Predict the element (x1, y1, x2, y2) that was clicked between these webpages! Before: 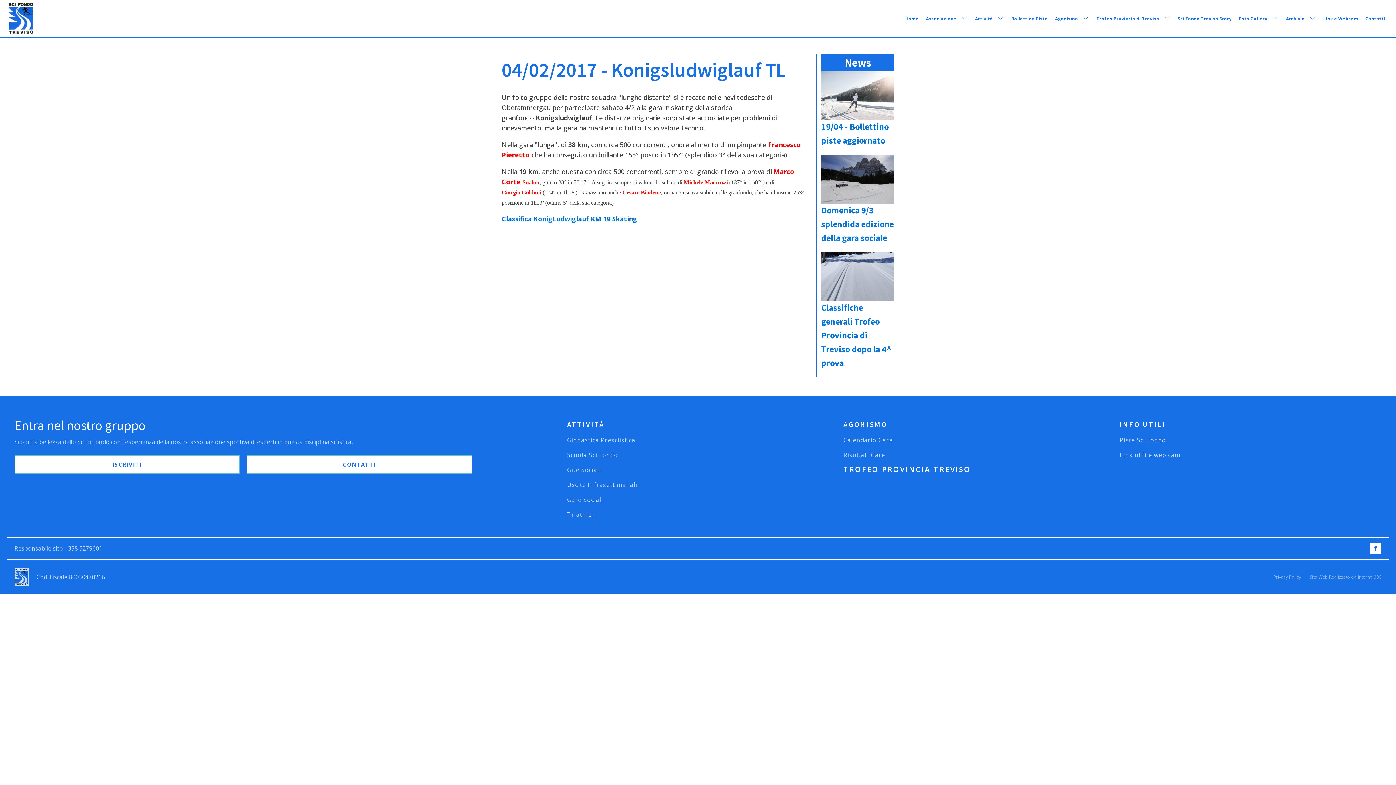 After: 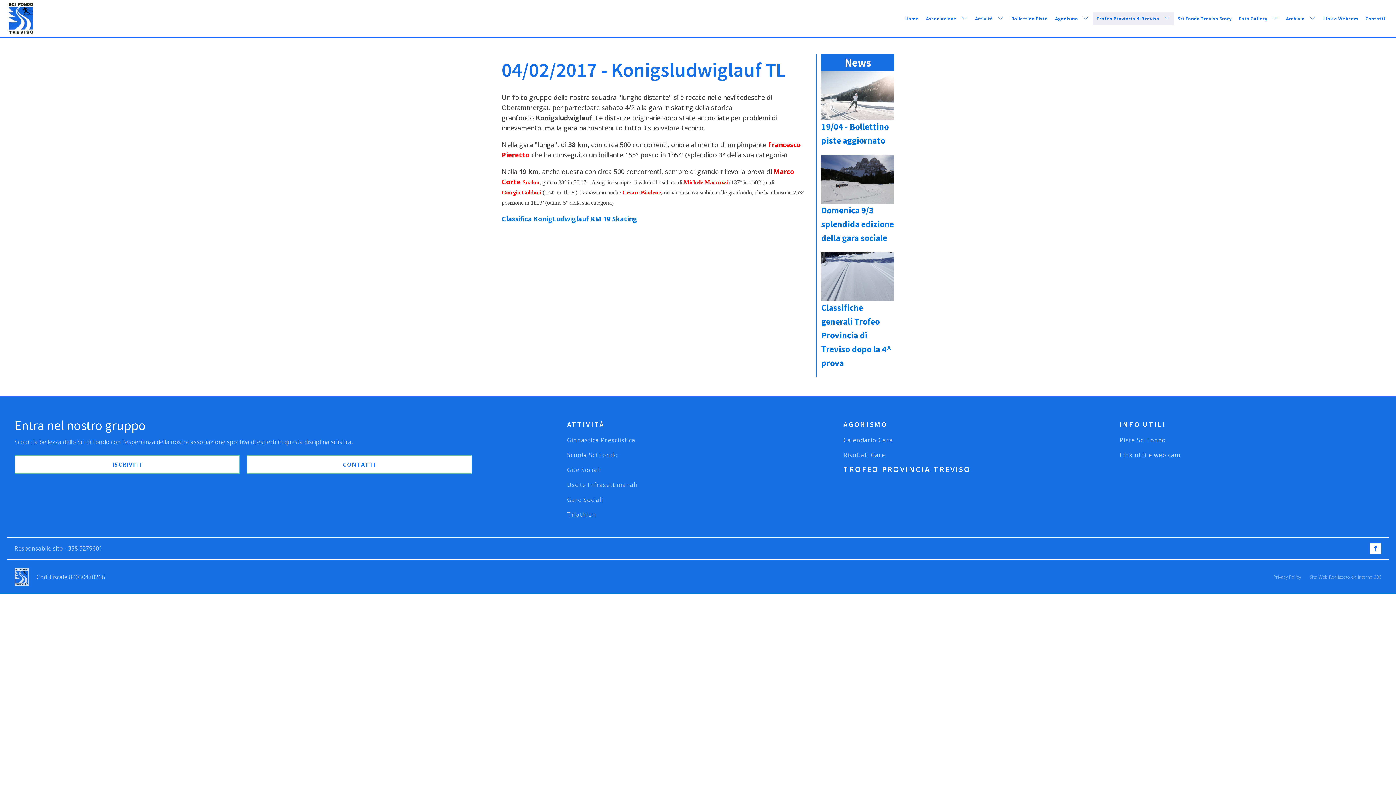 Action: label: Trofeo Provincia di Treviso sub-menu bbox: (1163, 13, 1171, 23)